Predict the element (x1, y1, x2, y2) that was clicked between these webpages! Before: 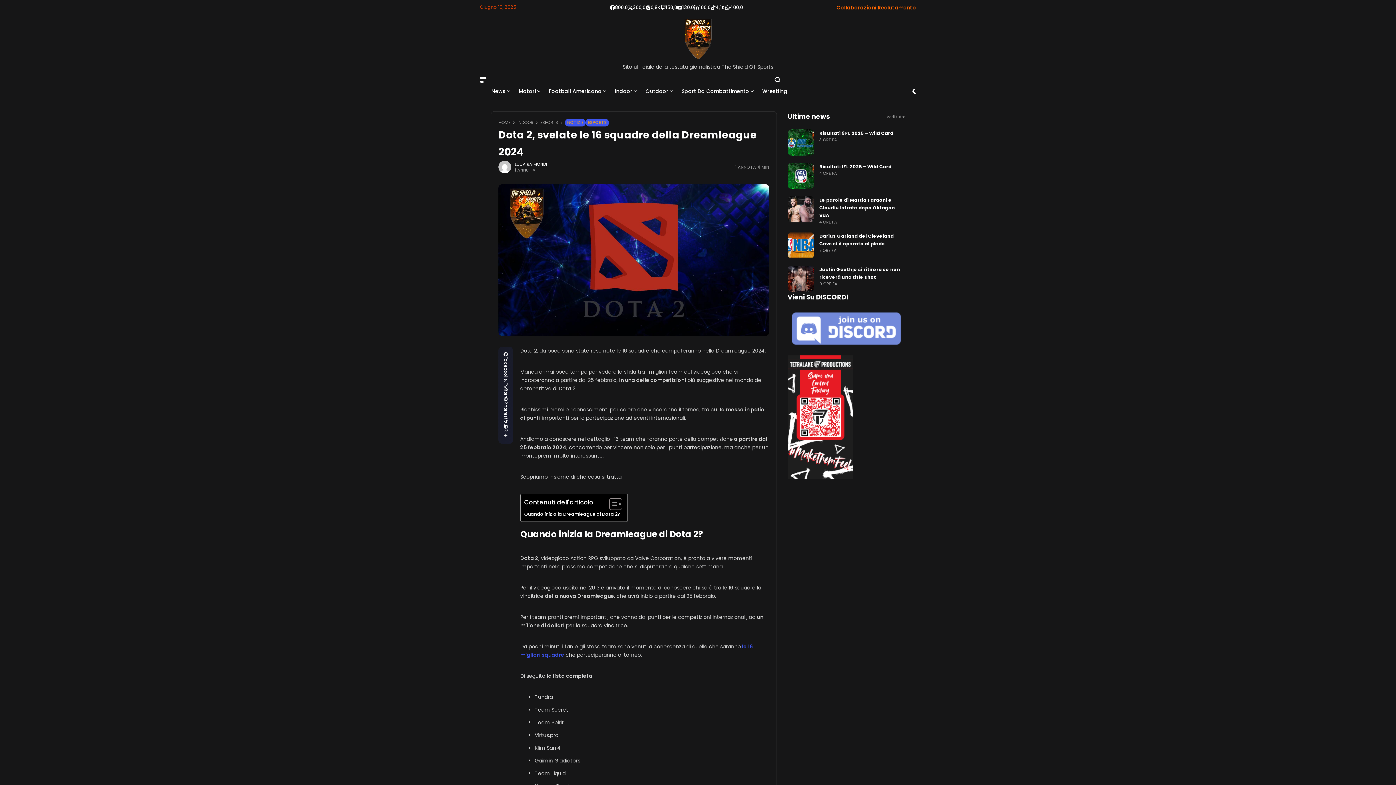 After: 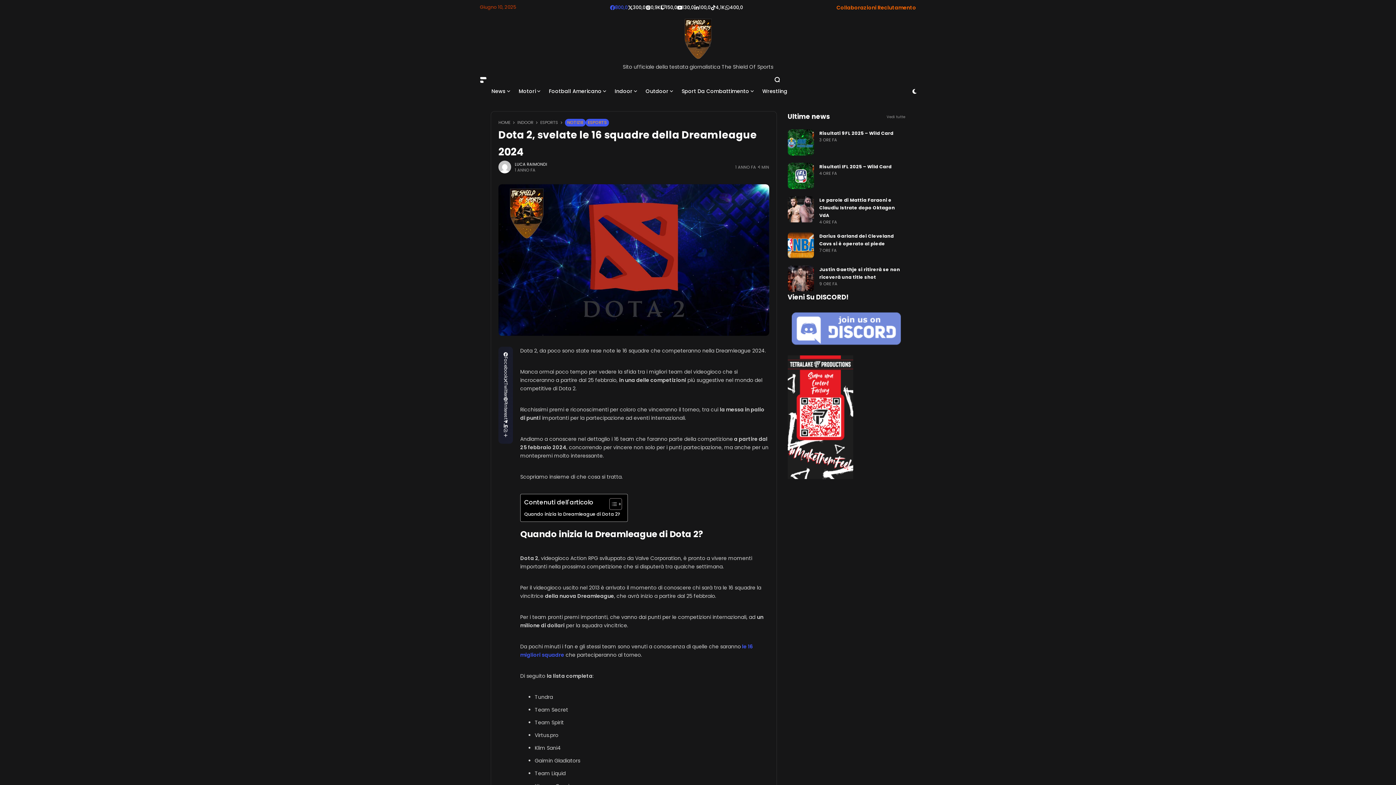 Action: bbox: (610, 3, 627, 11) label: 800,0